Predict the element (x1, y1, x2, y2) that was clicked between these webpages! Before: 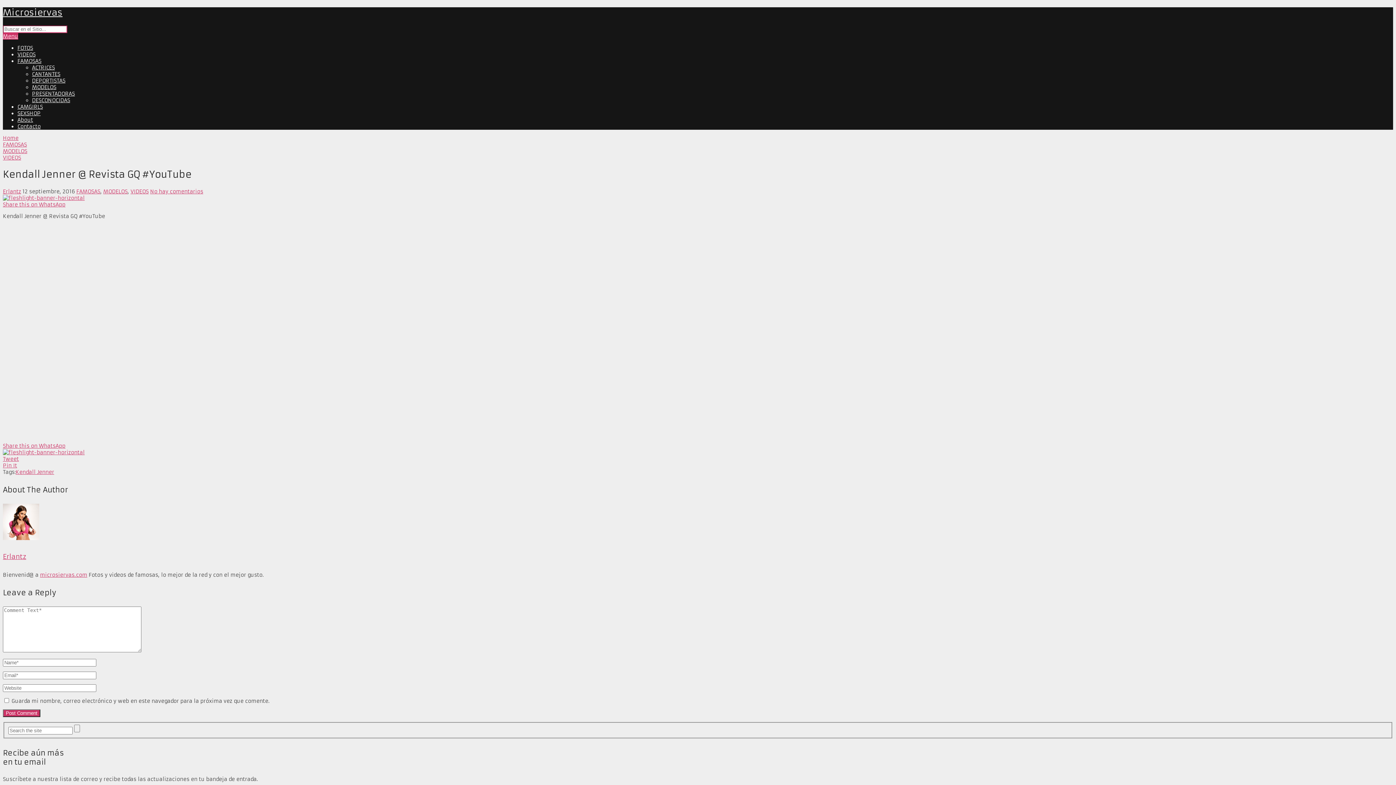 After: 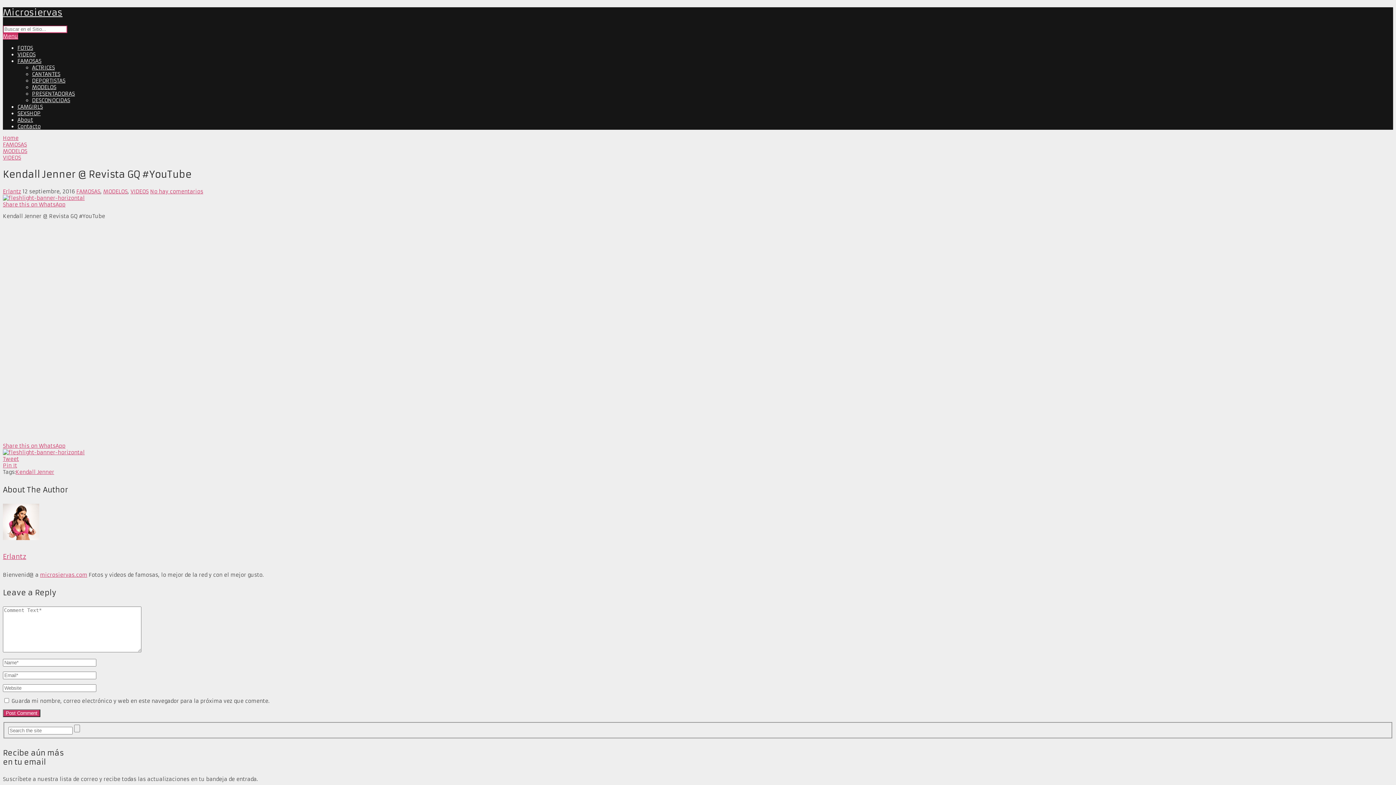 Action: bbox: (2, 33, 18, 39) label: Menu